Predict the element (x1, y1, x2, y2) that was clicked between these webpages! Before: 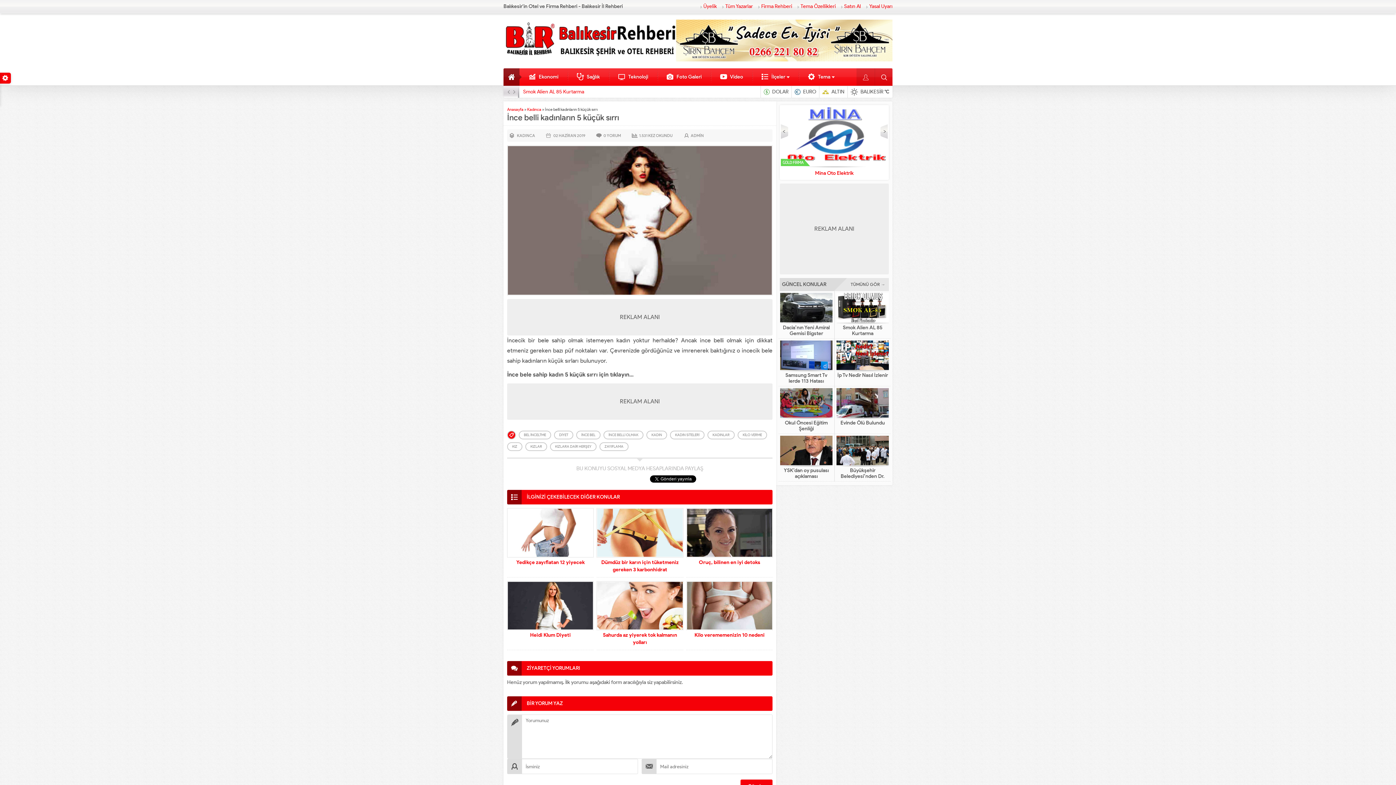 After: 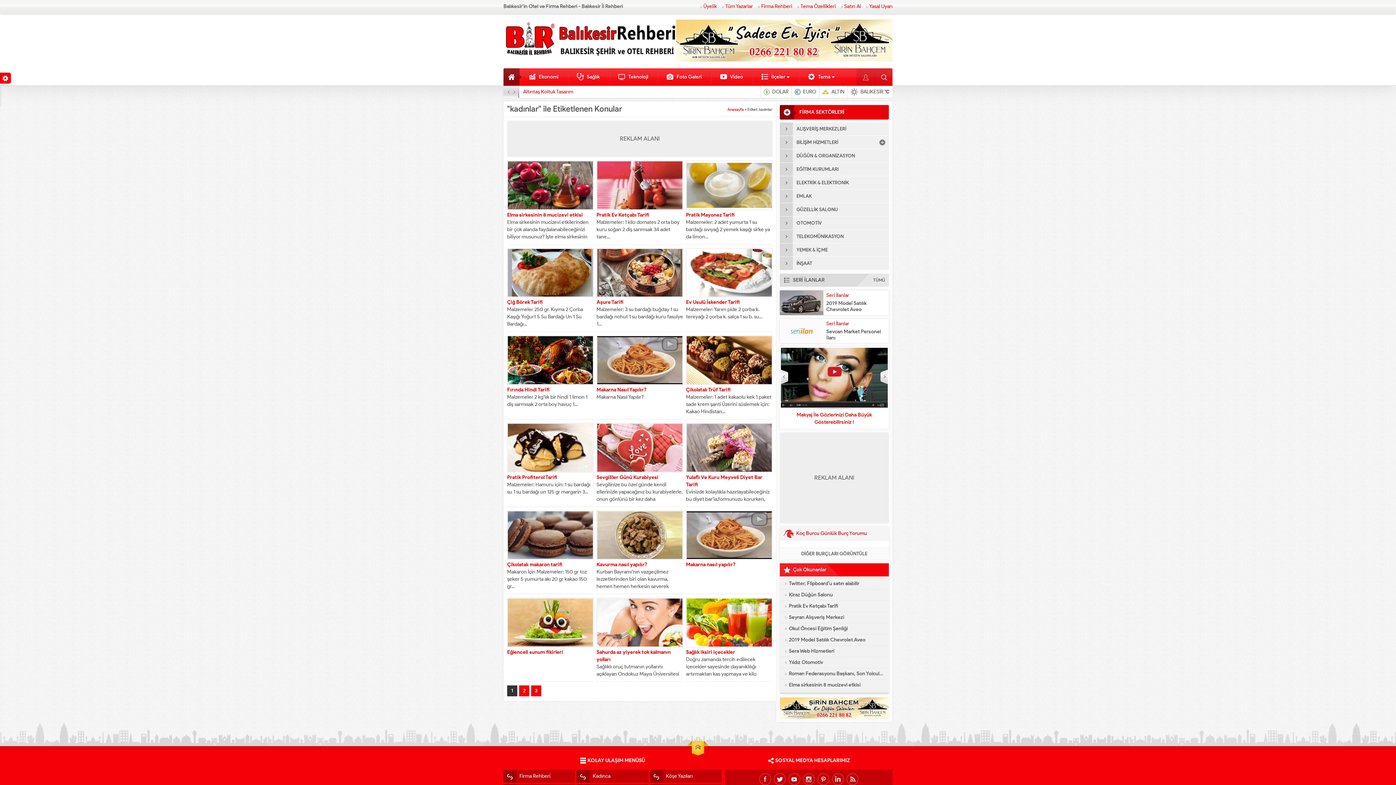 Action: bbox: (707, 430, 734, 439) label: KADINLAR